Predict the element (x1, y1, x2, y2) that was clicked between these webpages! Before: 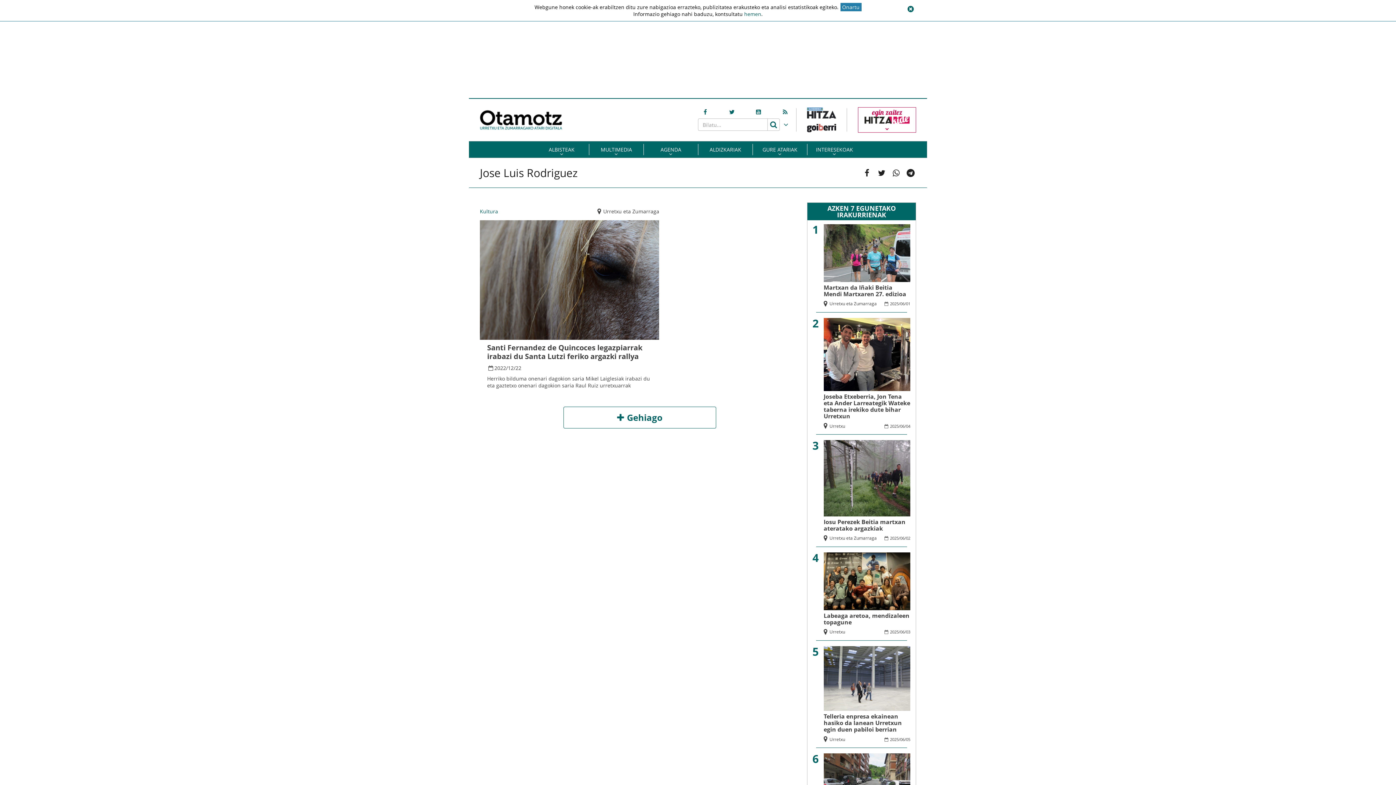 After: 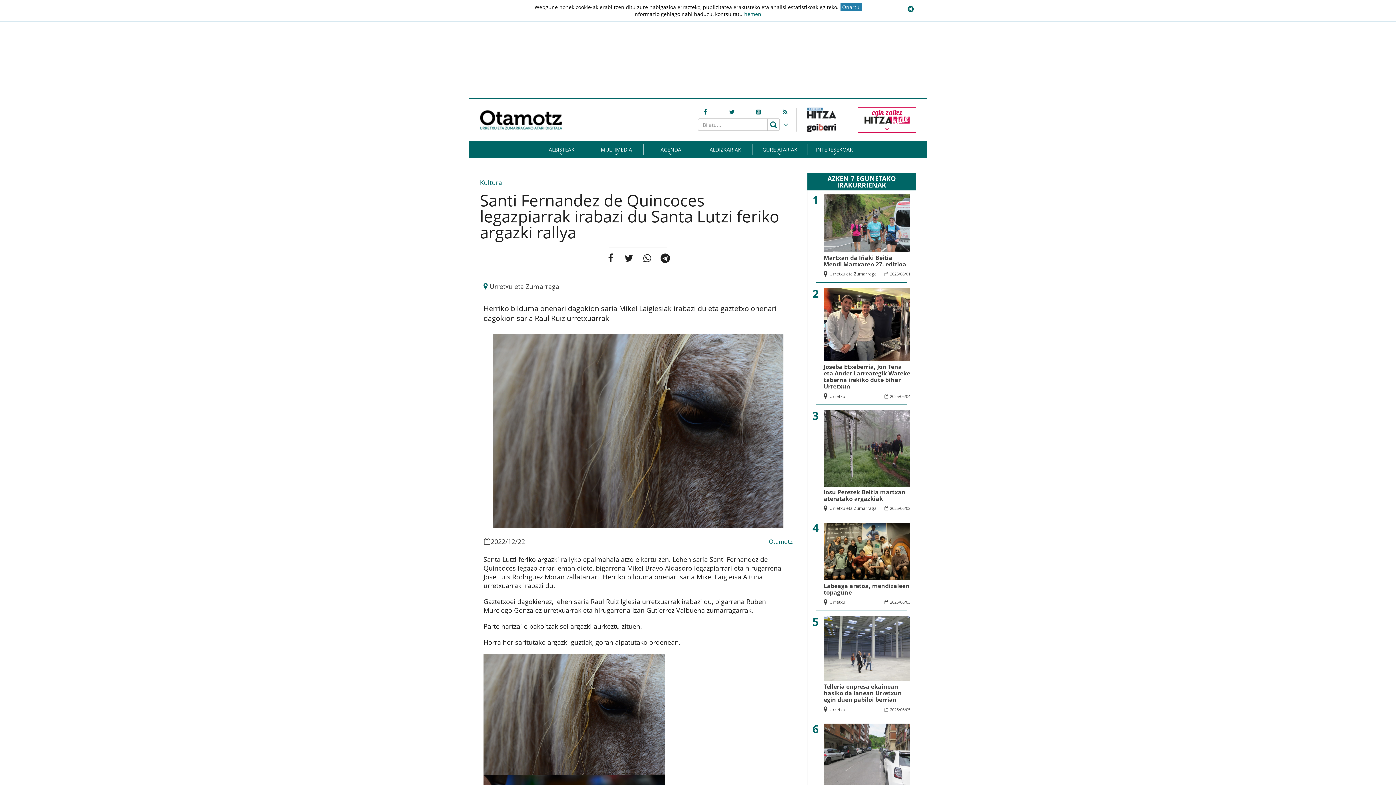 Action: bbox: (480, 220, 659, 340)